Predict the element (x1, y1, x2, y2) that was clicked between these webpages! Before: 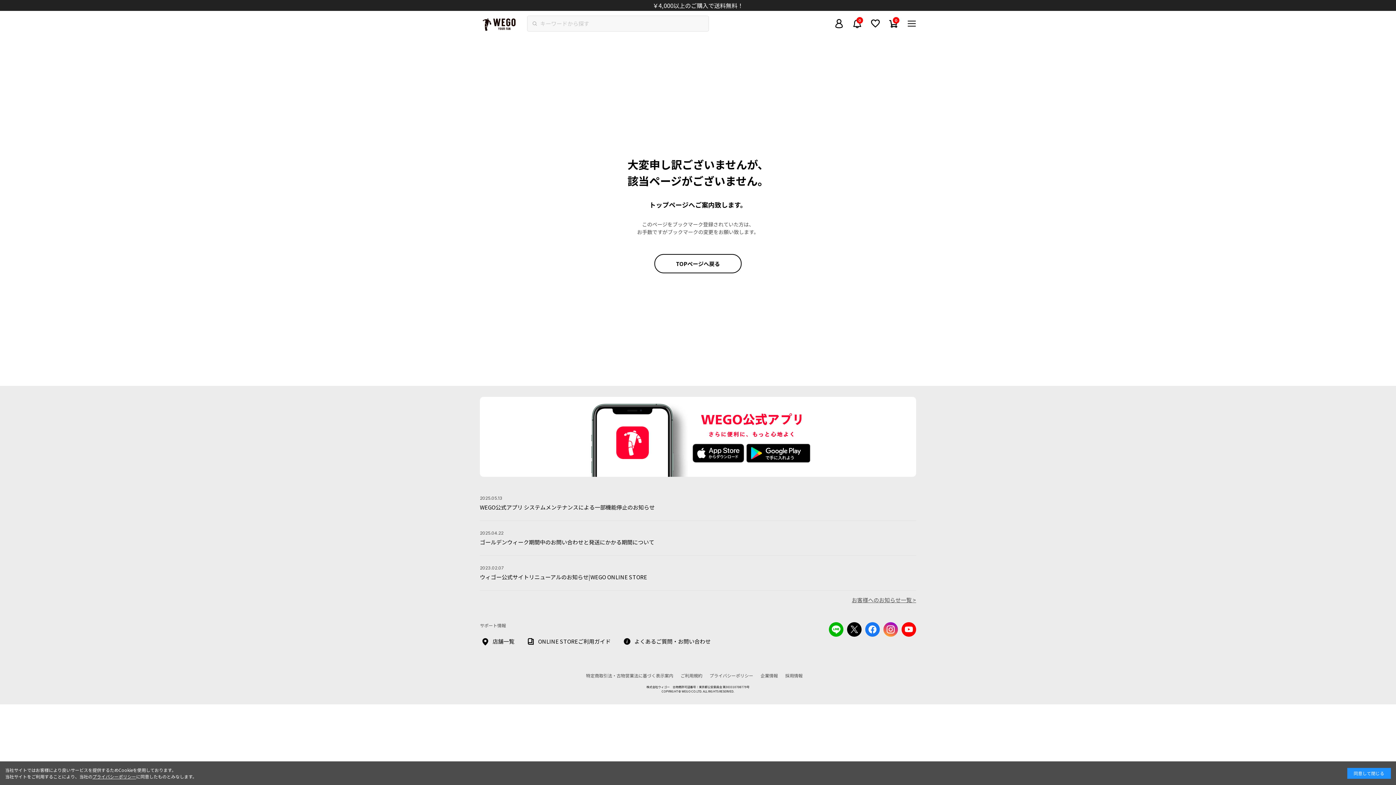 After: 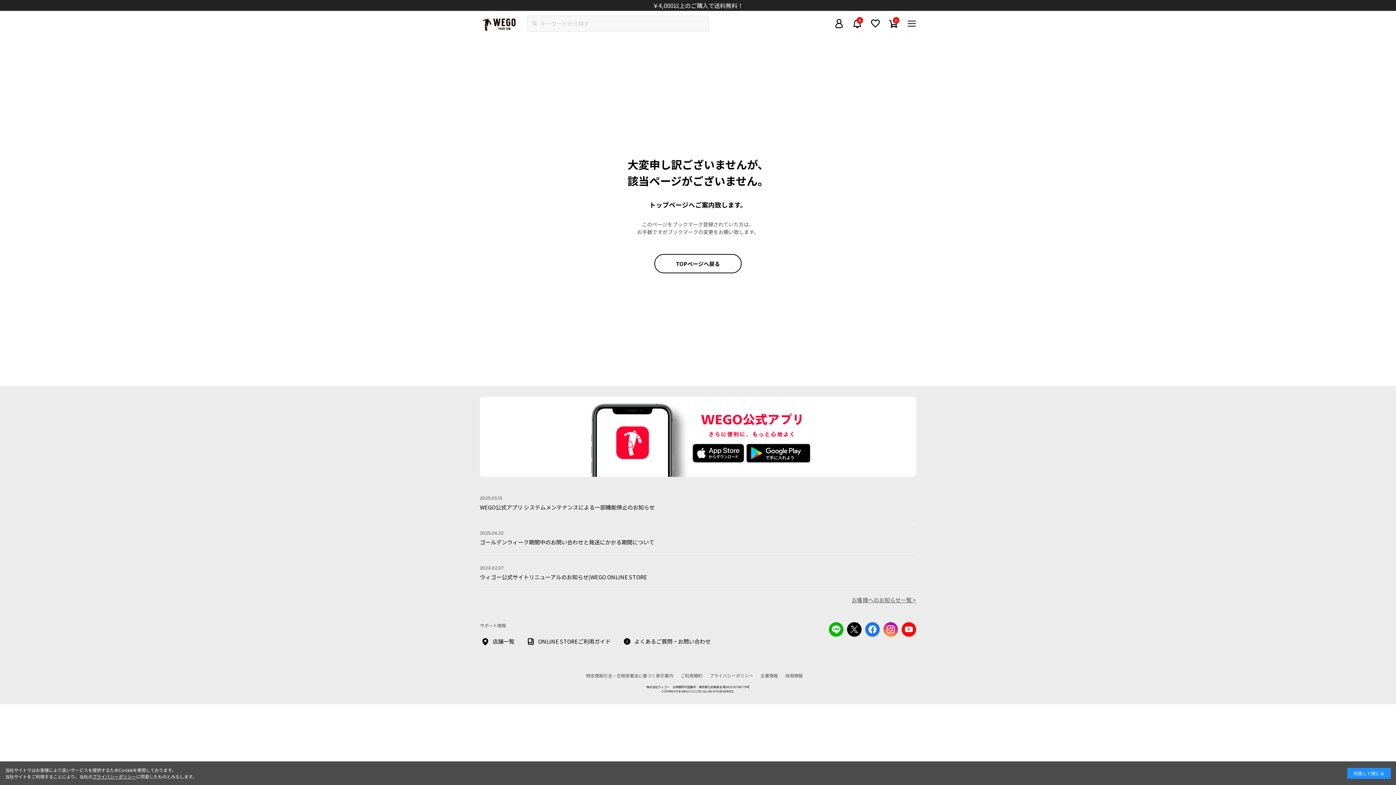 Action: bbox: (883, 622, 898, 637)